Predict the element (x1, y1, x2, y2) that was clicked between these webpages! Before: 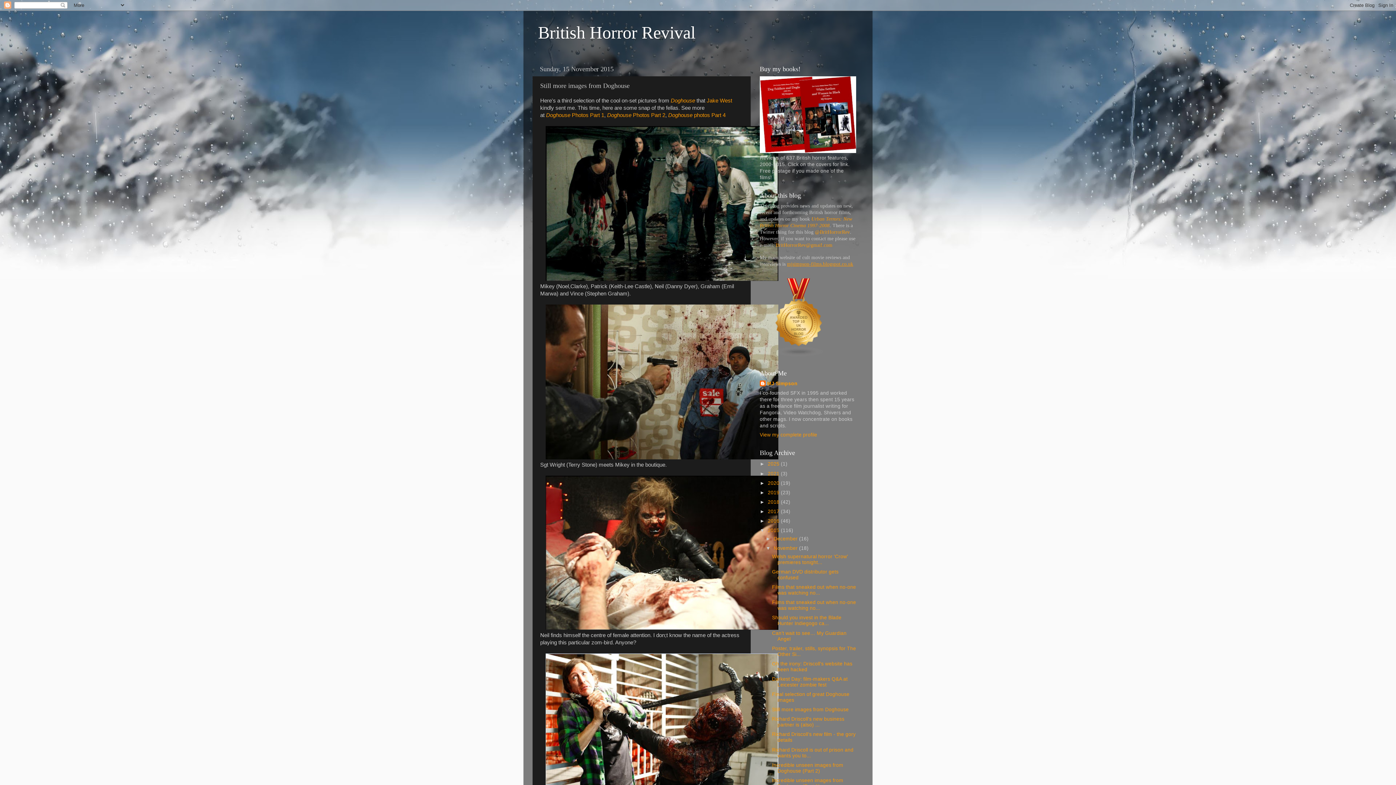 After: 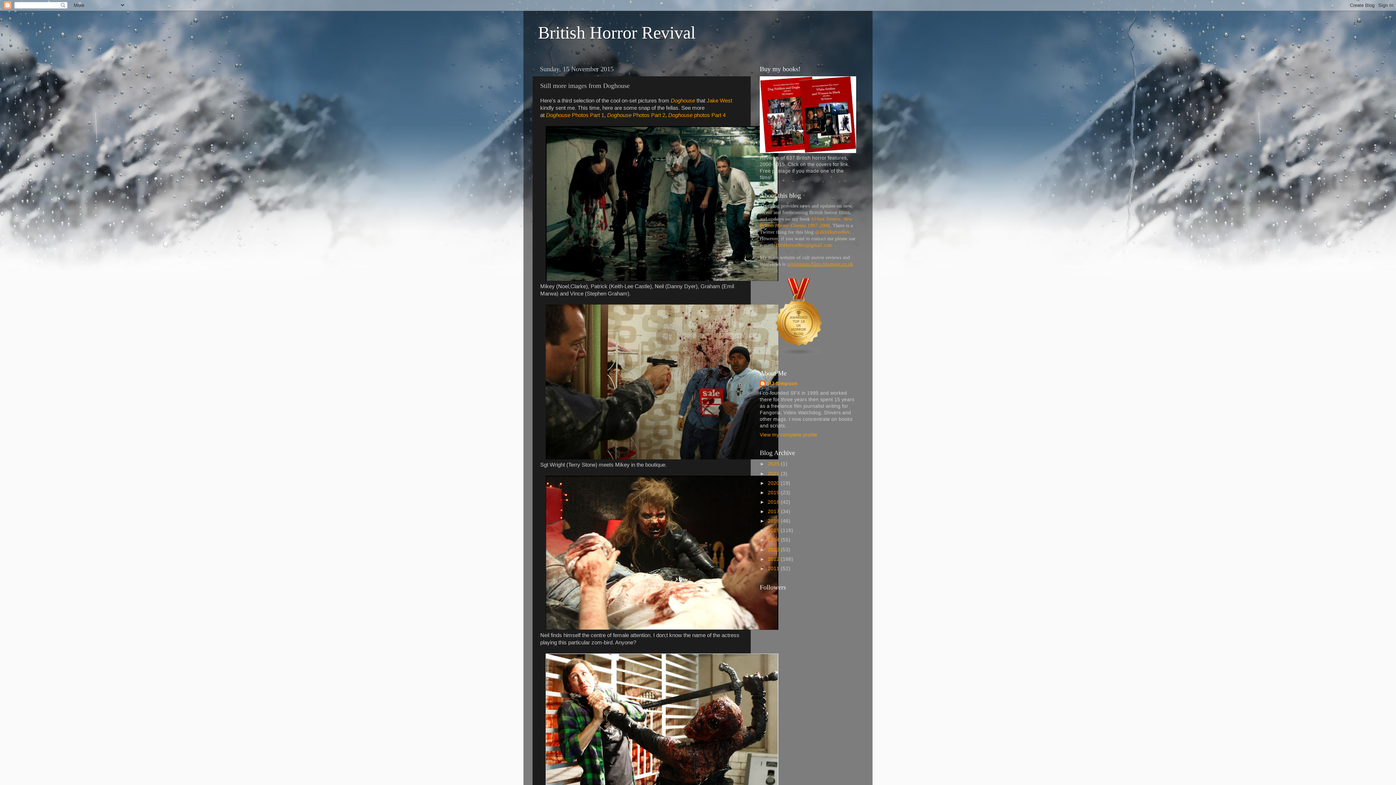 Action: bbox: (760, 528, 768, 533) label: ▼  